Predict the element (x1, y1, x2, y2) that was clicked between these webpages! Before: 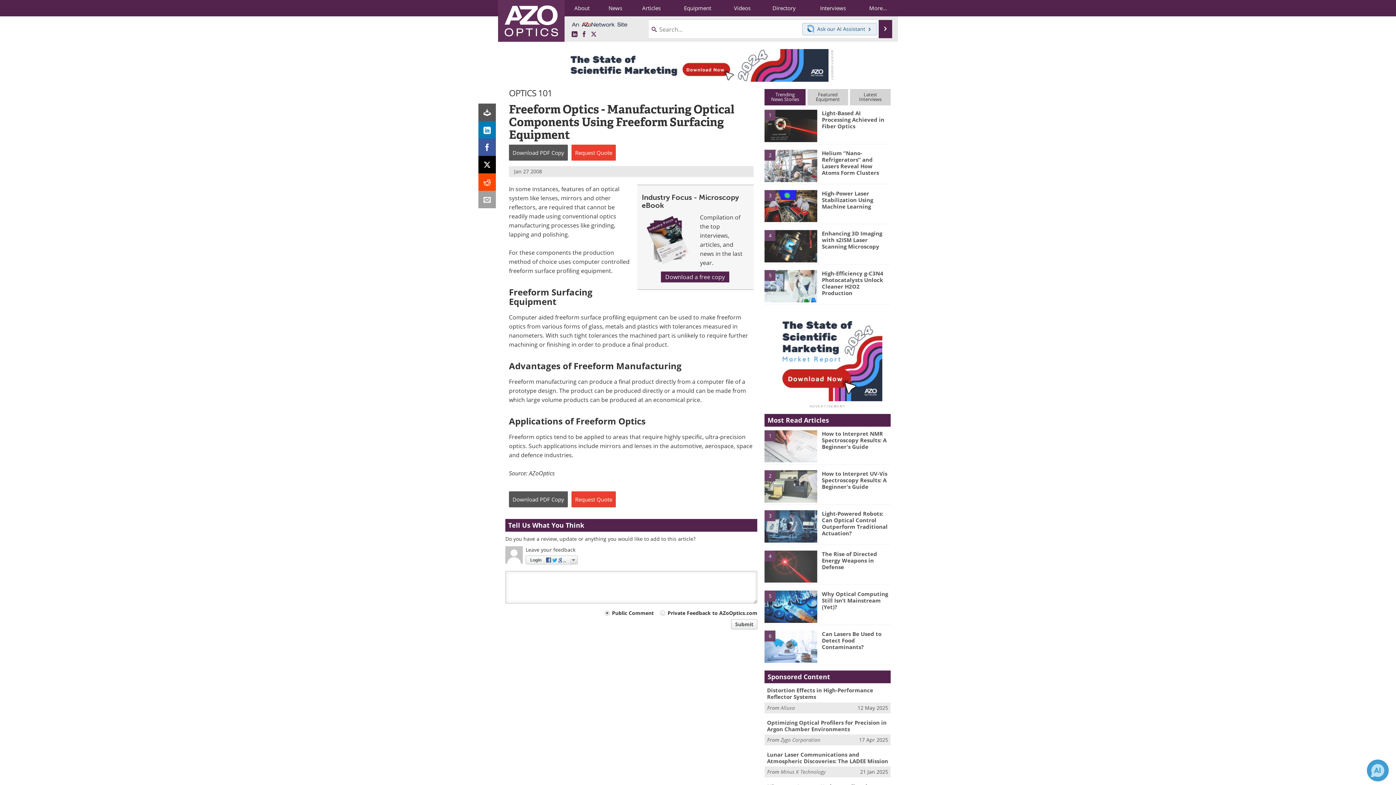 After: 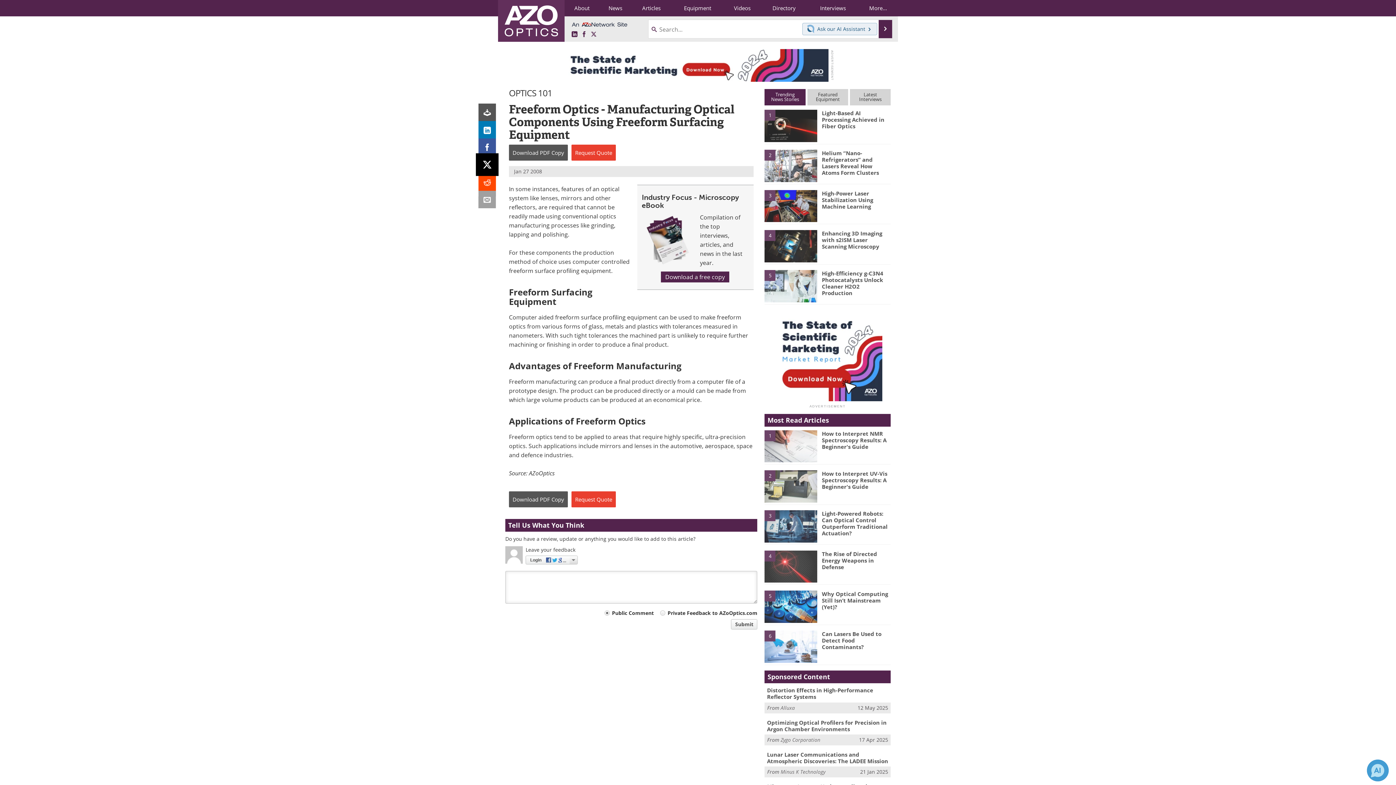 Action: bbox: (478, 156, 496, 173)